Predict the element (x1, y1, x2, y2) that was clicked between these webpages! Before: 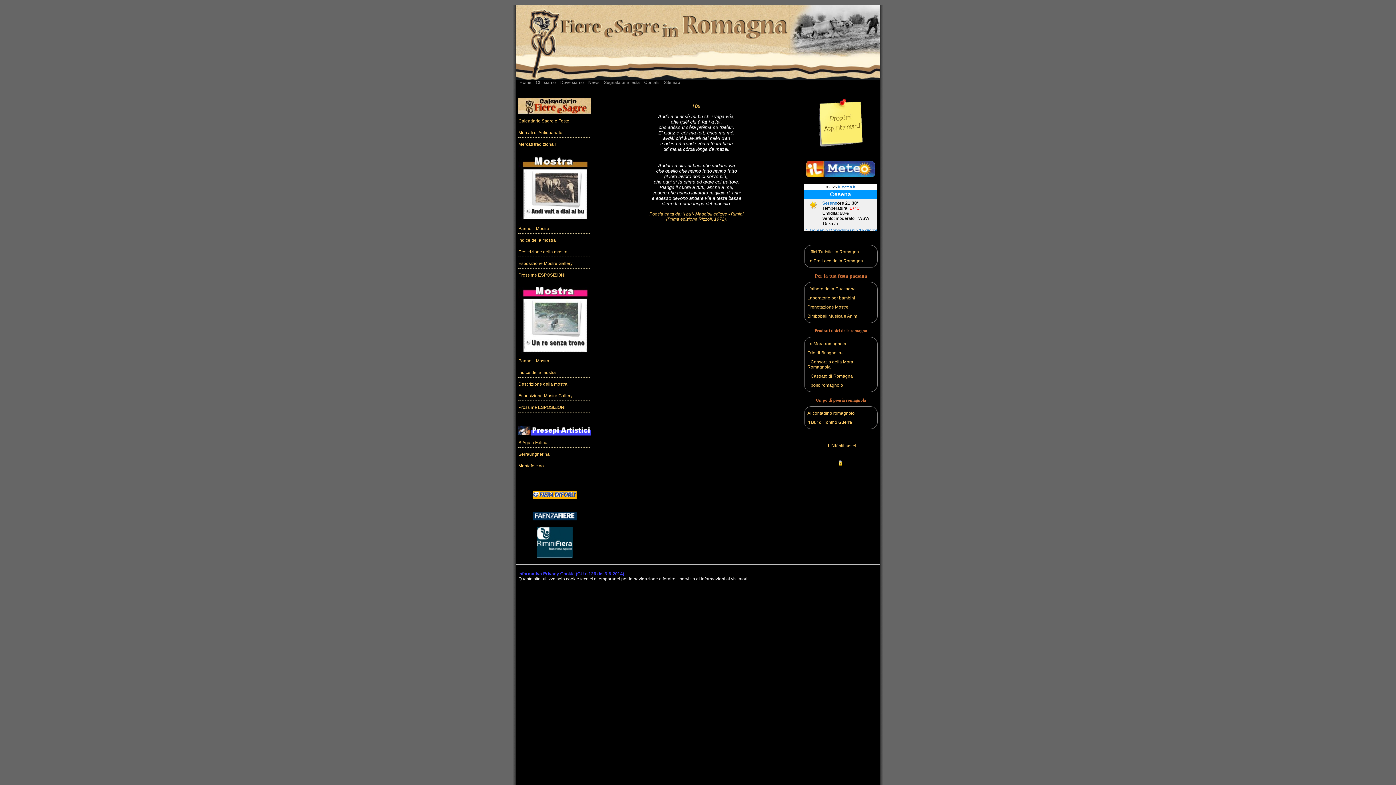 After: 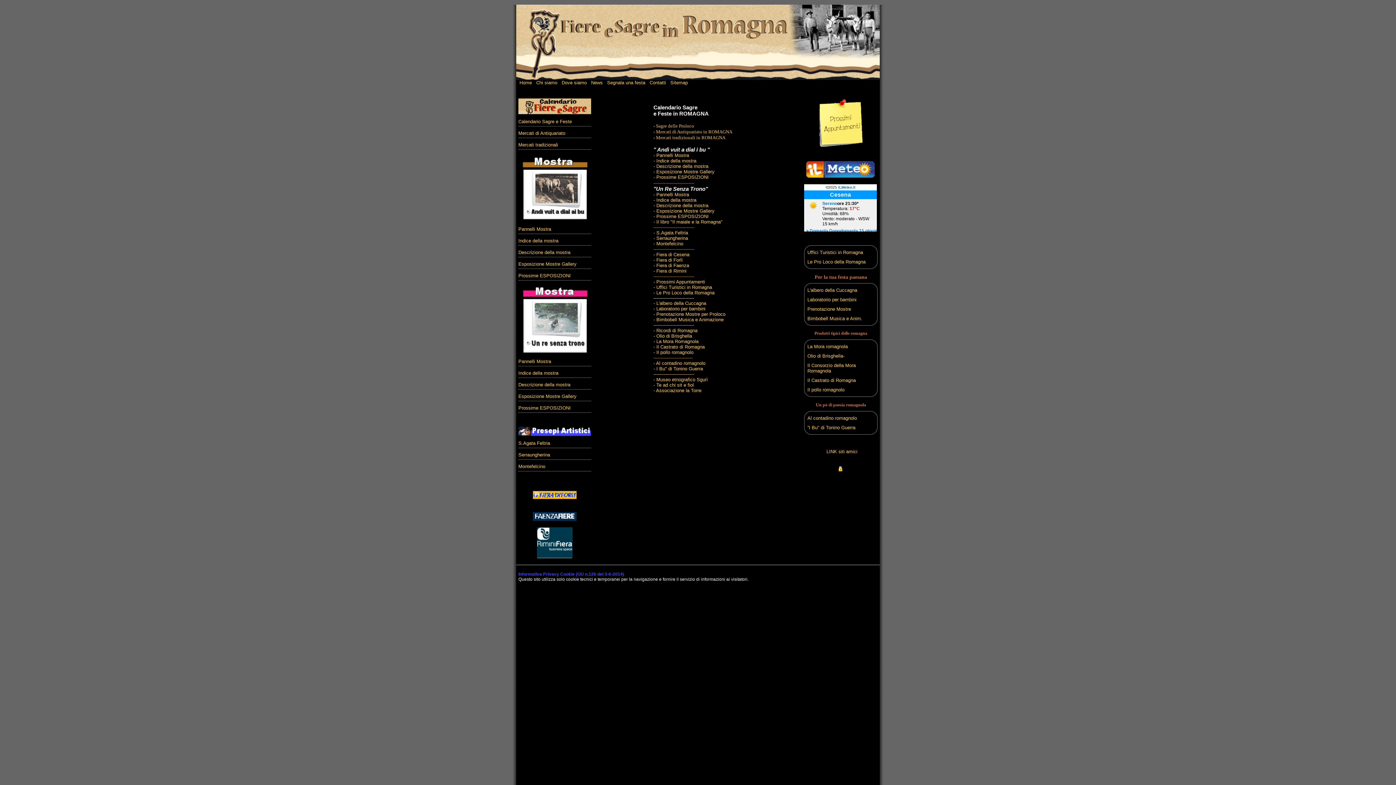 Action: bbox: (664, 80, 680, 85) label: Sitemap